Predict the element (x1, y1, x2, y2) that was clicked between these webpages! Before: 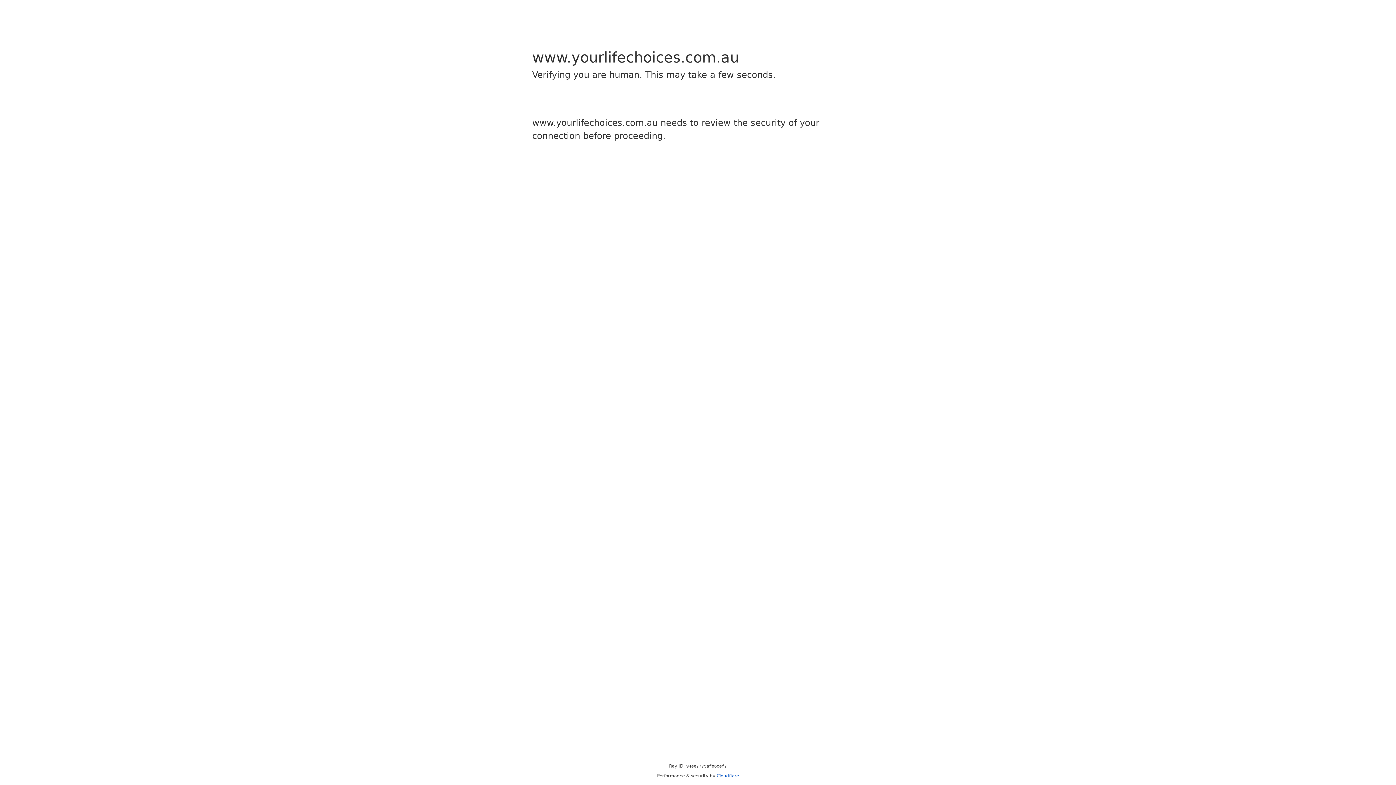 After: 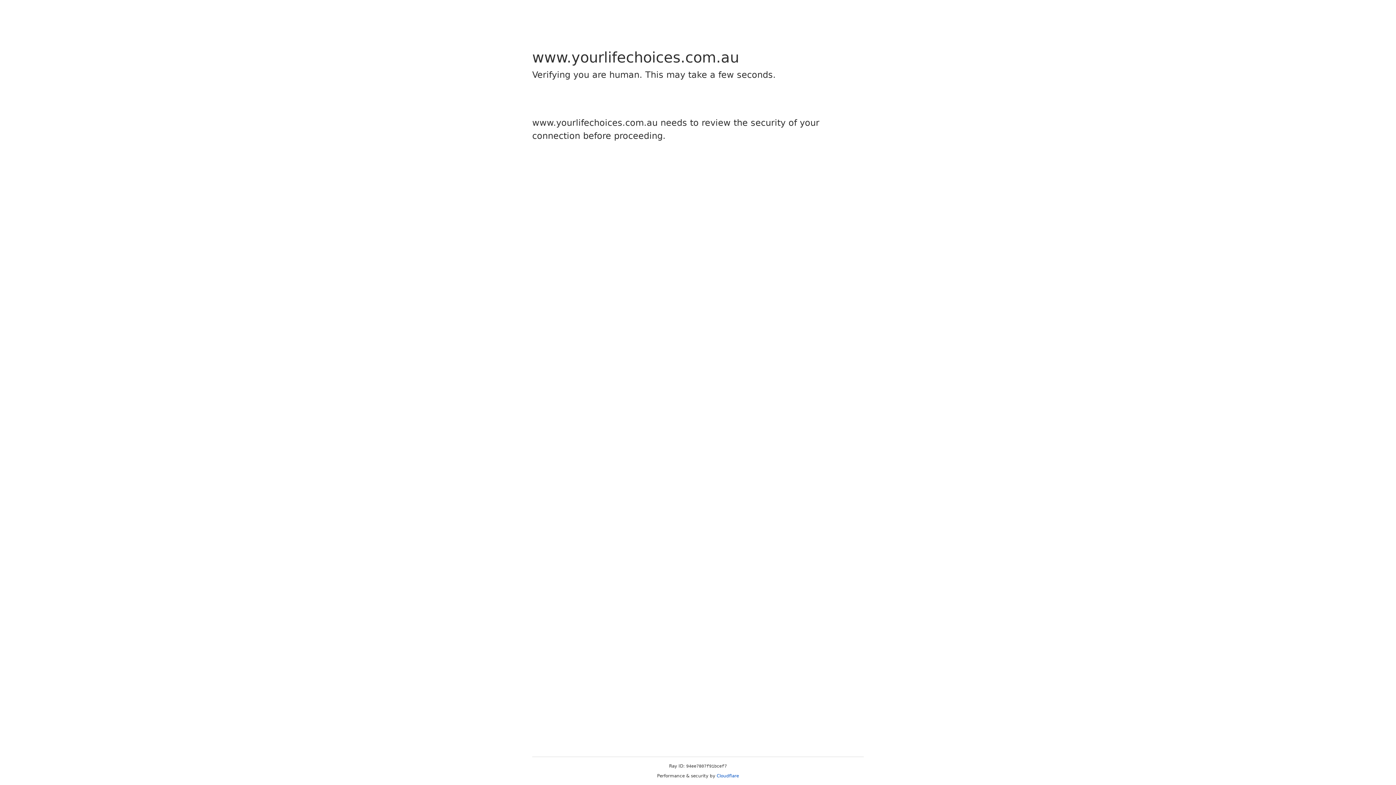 Action: label: Cloudflare bbox: (716, 773, 739, 778)